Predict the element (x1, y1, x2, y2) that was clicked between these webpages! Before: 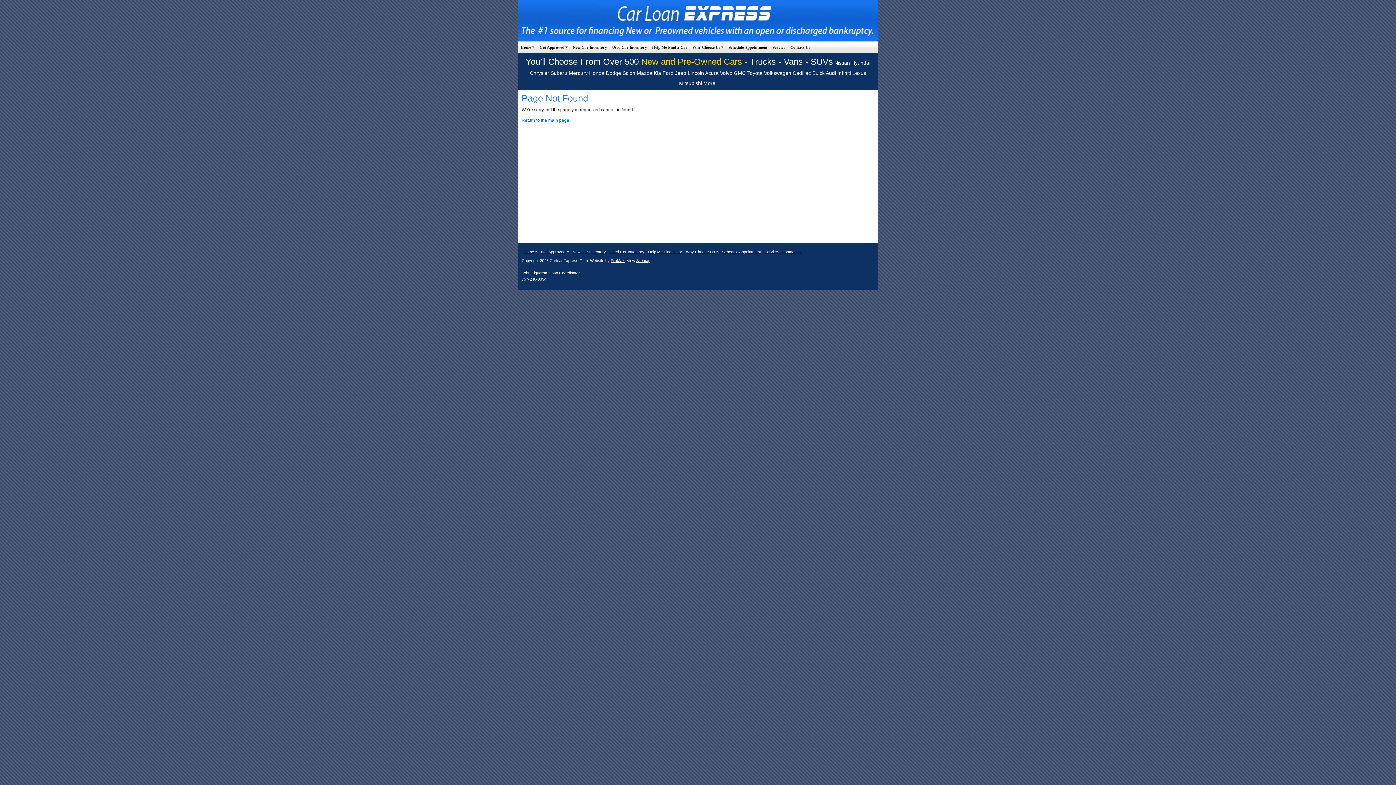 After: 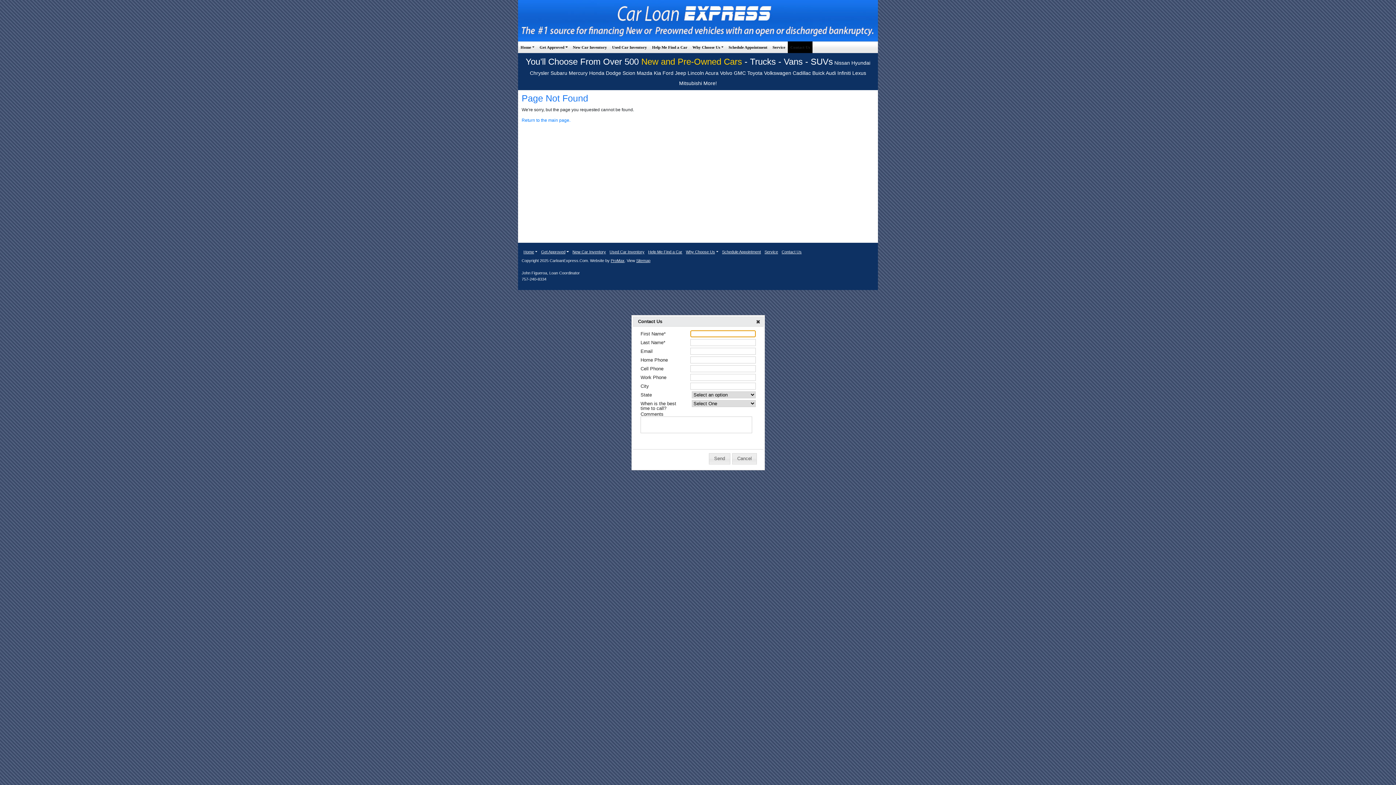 Action: label: Contact Us bbox: (788, 41, 812, 53)